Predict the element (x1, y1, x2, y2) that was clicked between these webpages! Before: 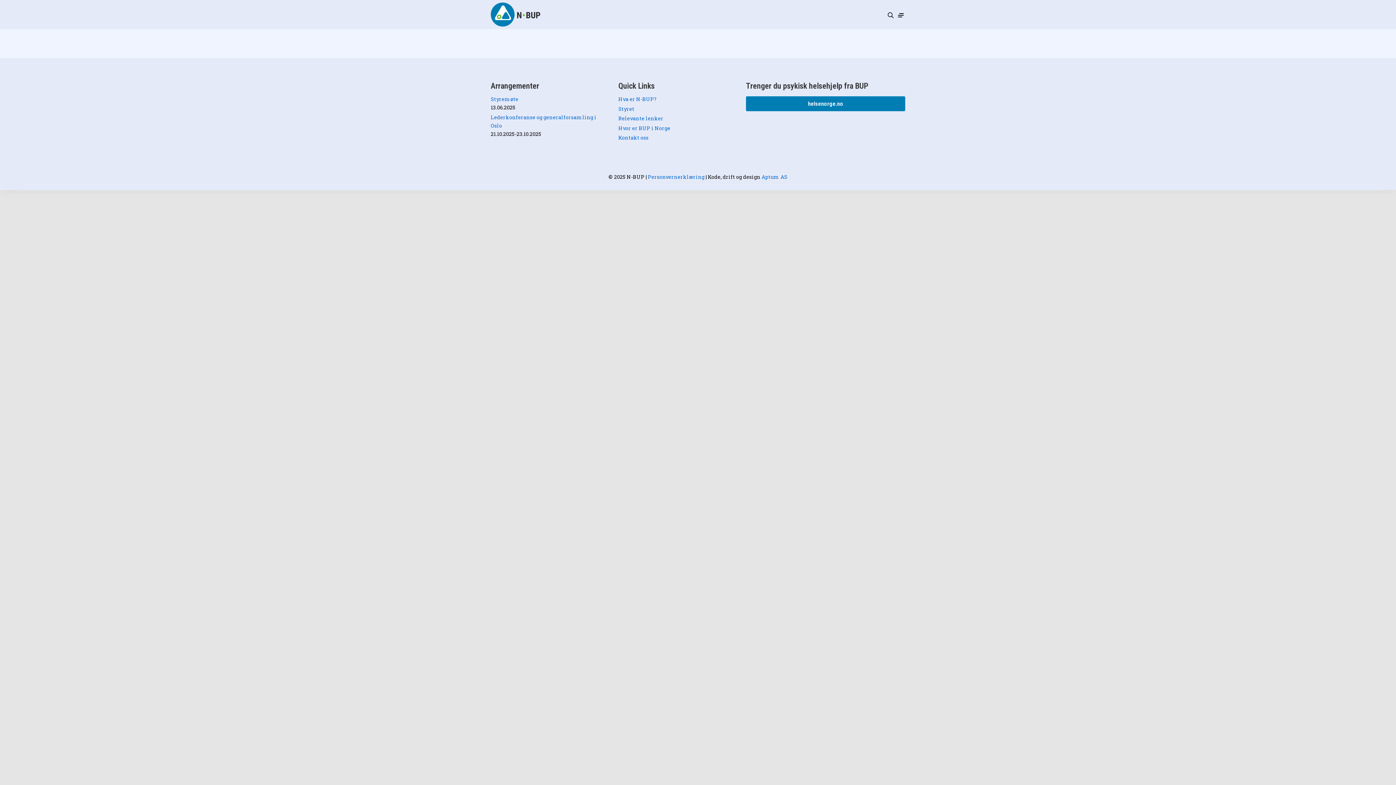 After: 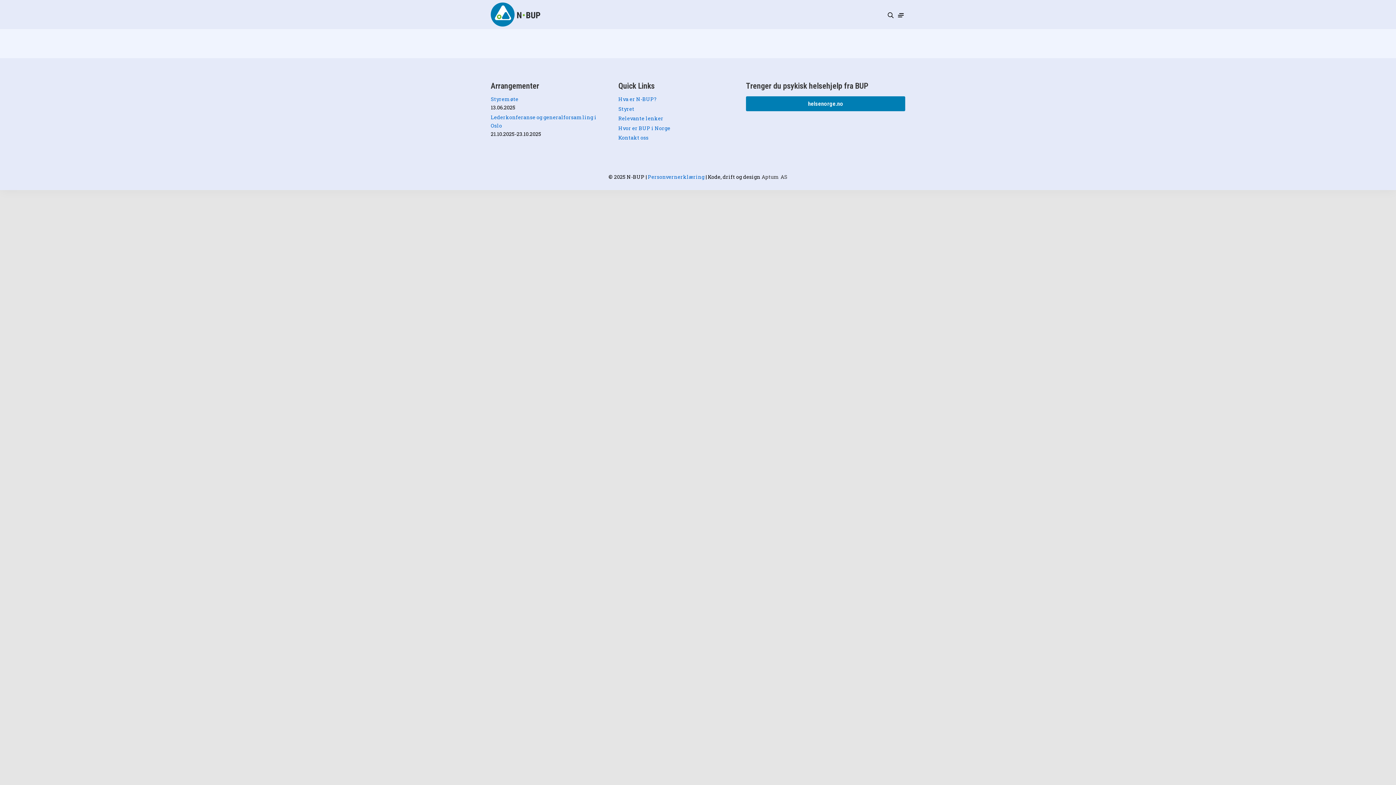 Action: bbox: (761, 173, 787, 180) label: Aptum AS